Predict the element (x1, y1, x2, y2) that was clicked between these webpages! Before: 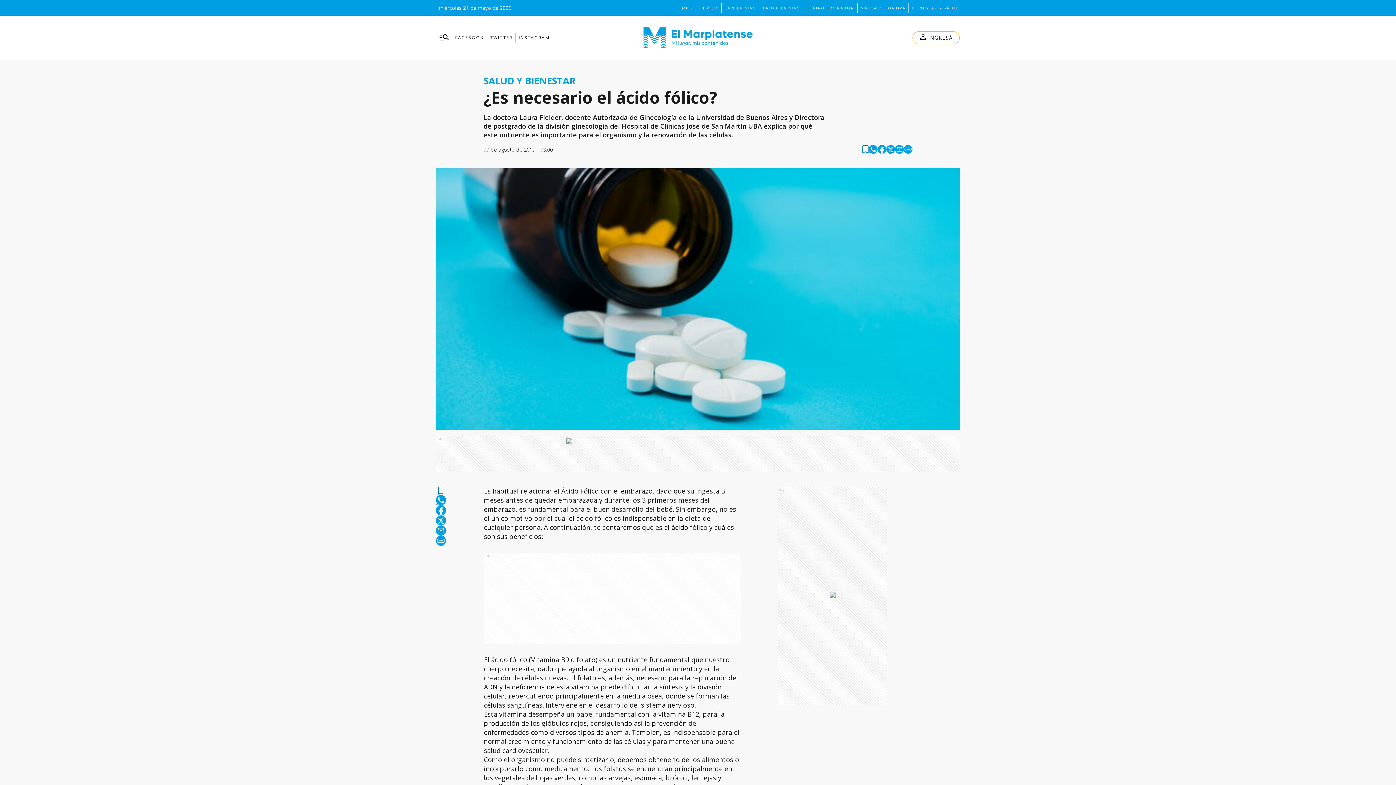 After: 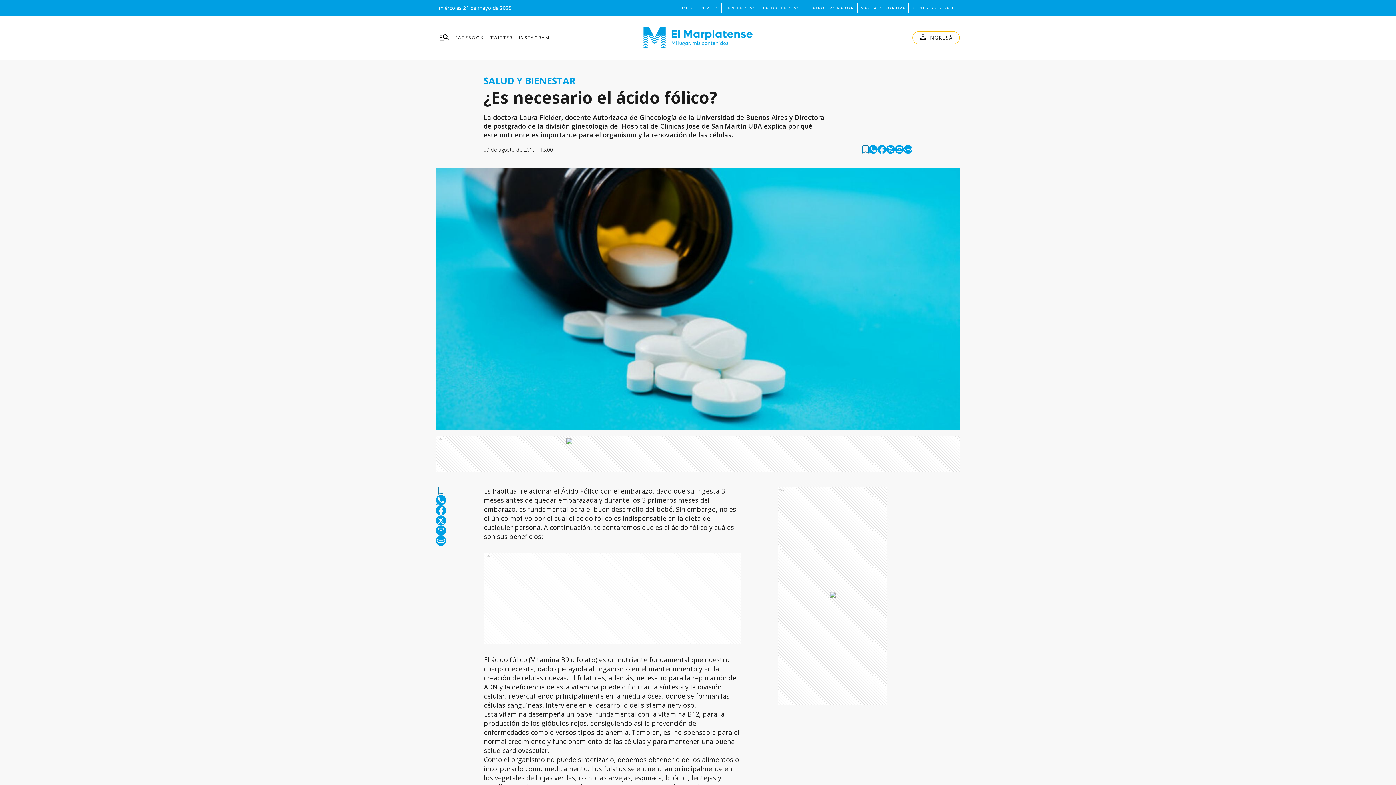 Action: label: copy bbox: (436, 536, 446, 546)